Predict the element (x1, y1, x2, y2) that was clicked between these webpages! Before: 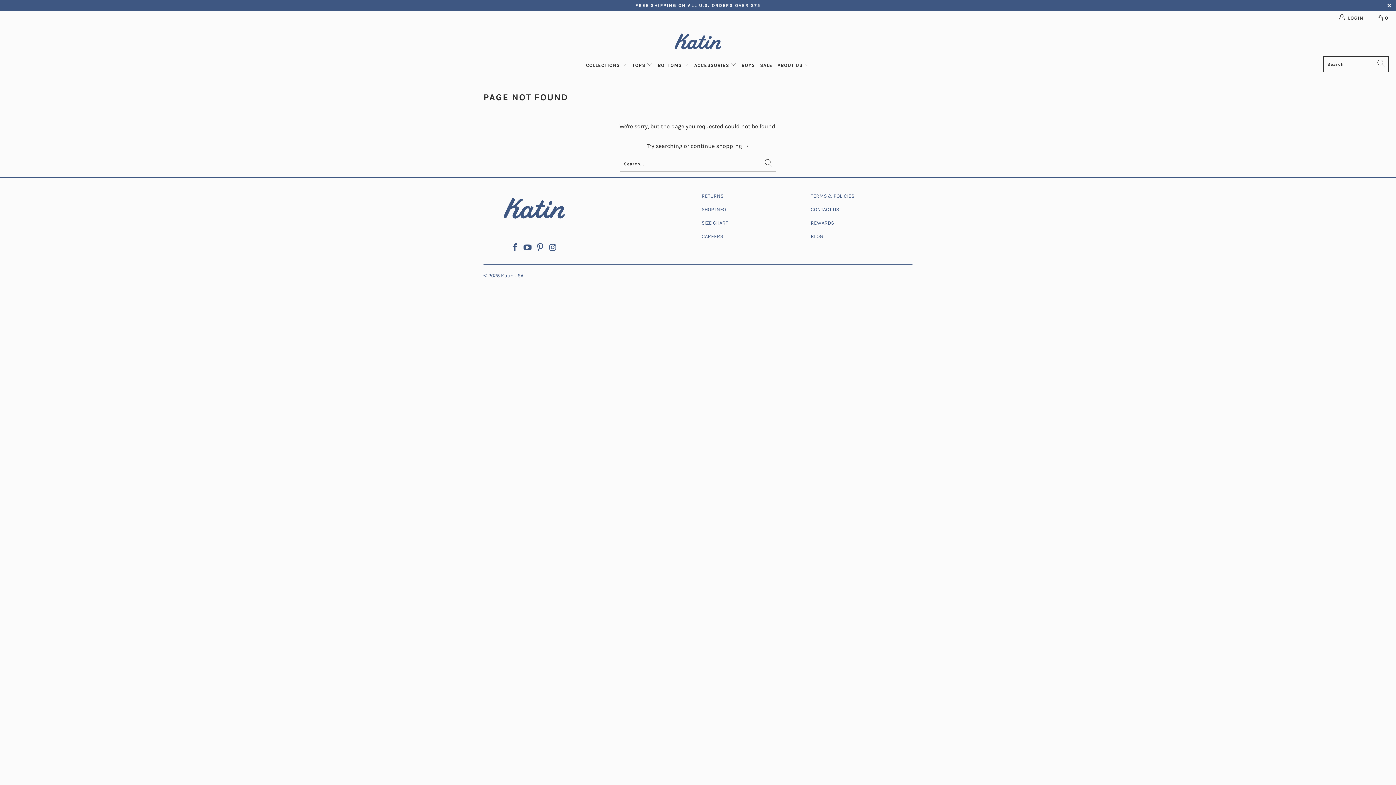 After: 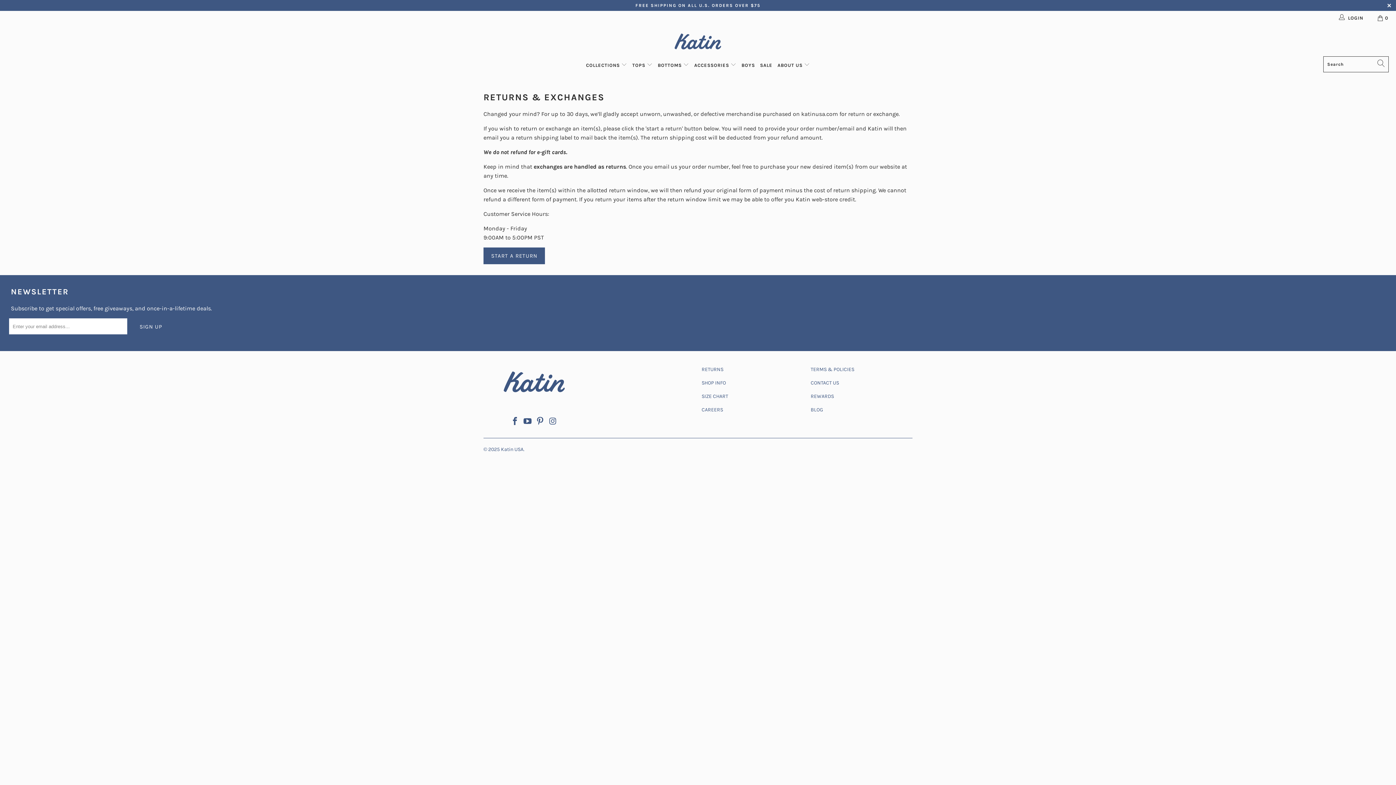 Action: bbox: (701, 192, 723, 199) label: RETURNS